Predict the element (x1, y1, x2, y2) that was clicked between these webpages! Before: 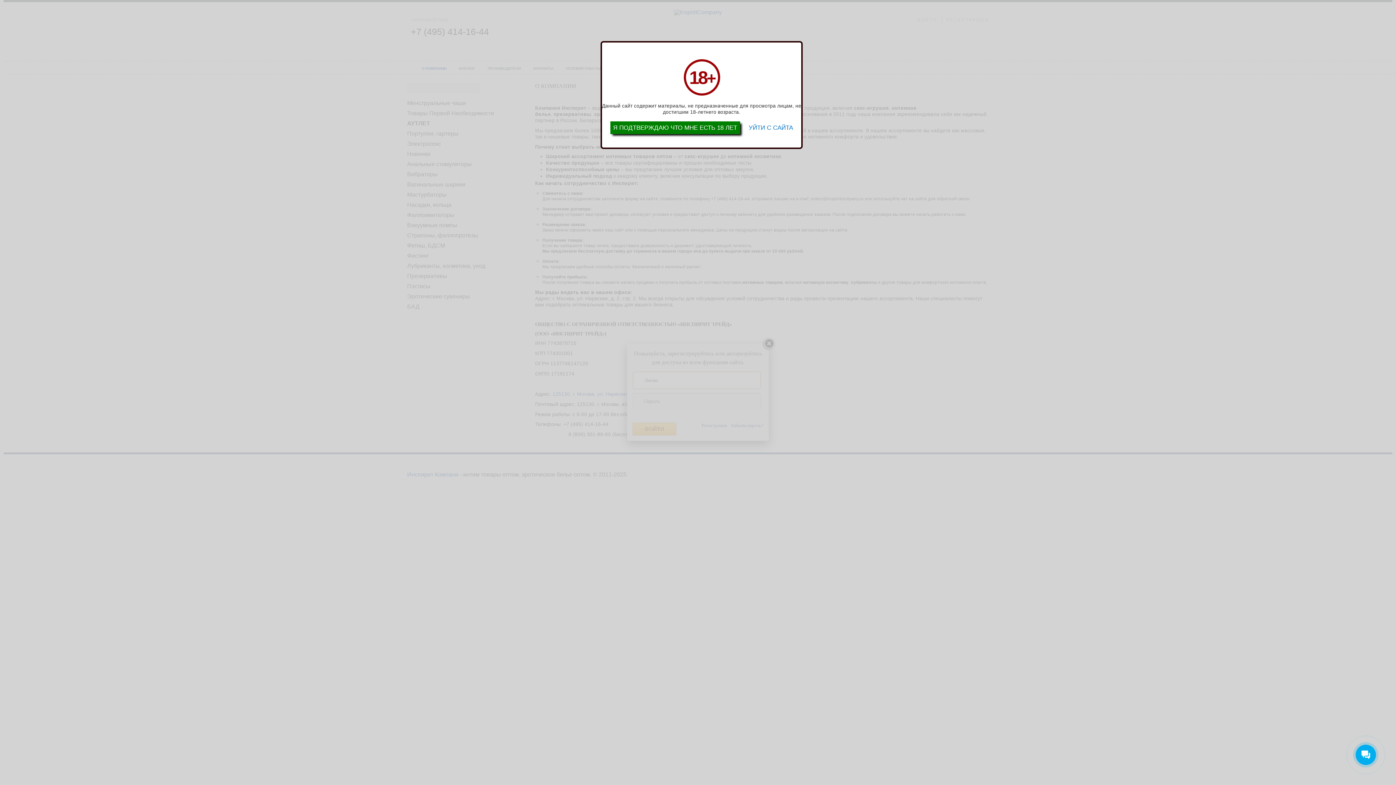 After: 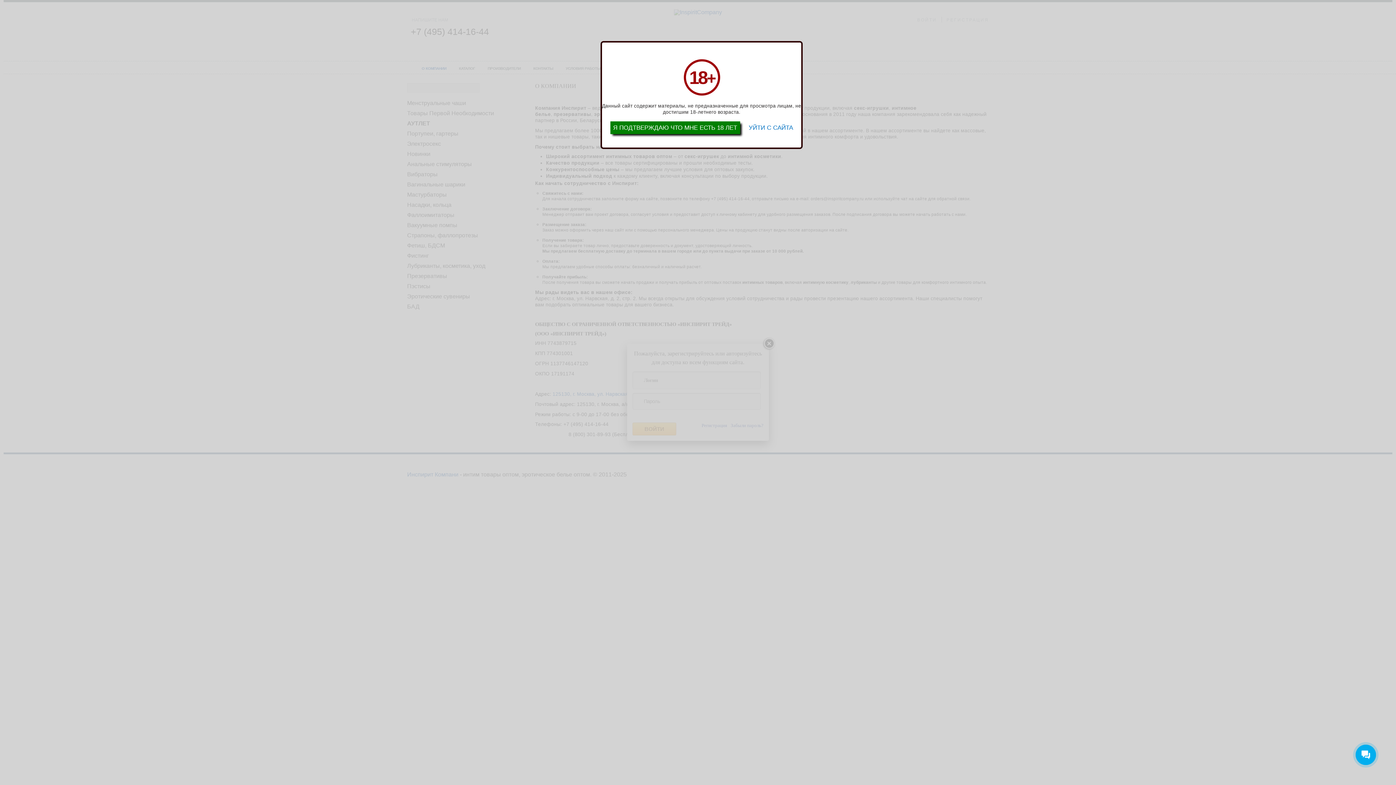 Action: bbox: (610, 121, 740, 134) label: Я ПОДТВЕРЖДАЮ ЧТО МНЕ ЕСТЬ 18 ЛЕТ